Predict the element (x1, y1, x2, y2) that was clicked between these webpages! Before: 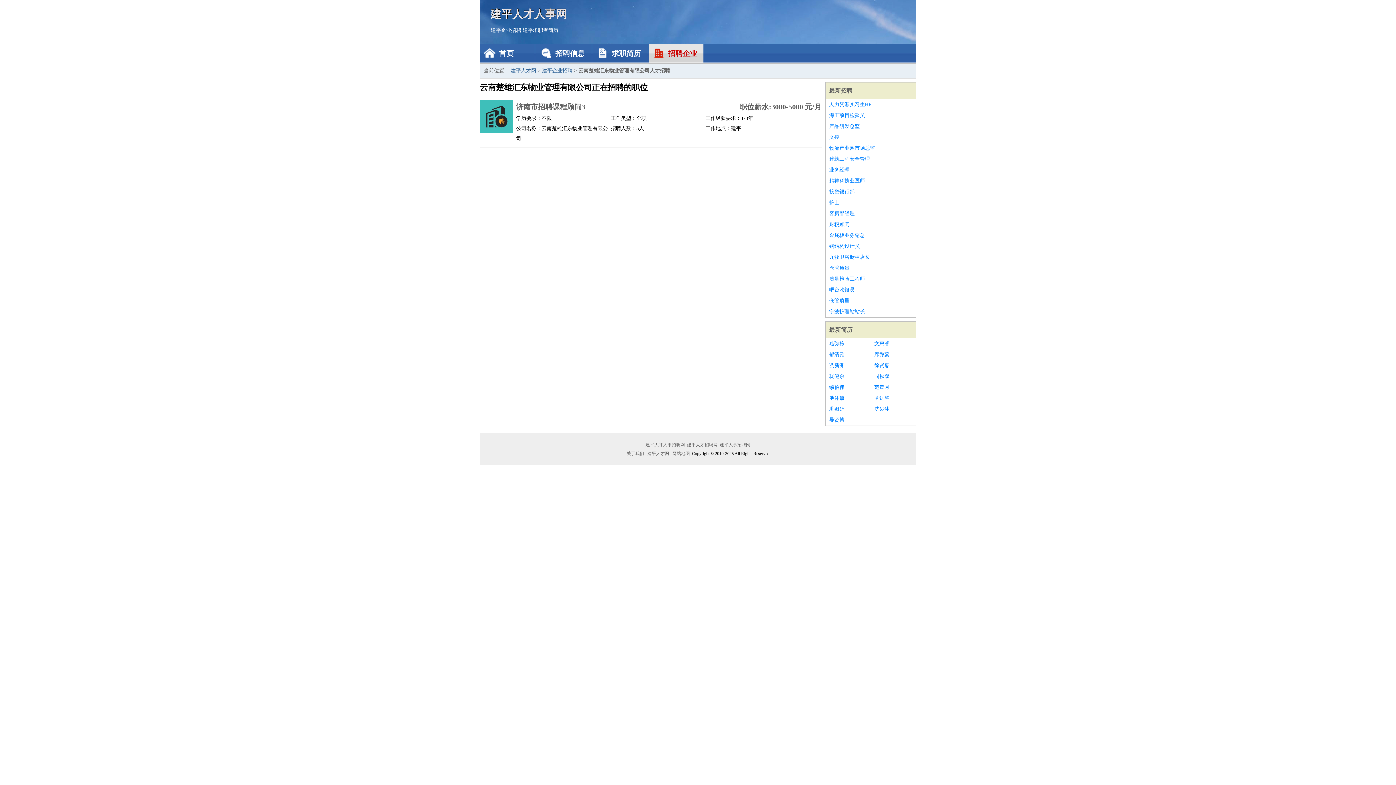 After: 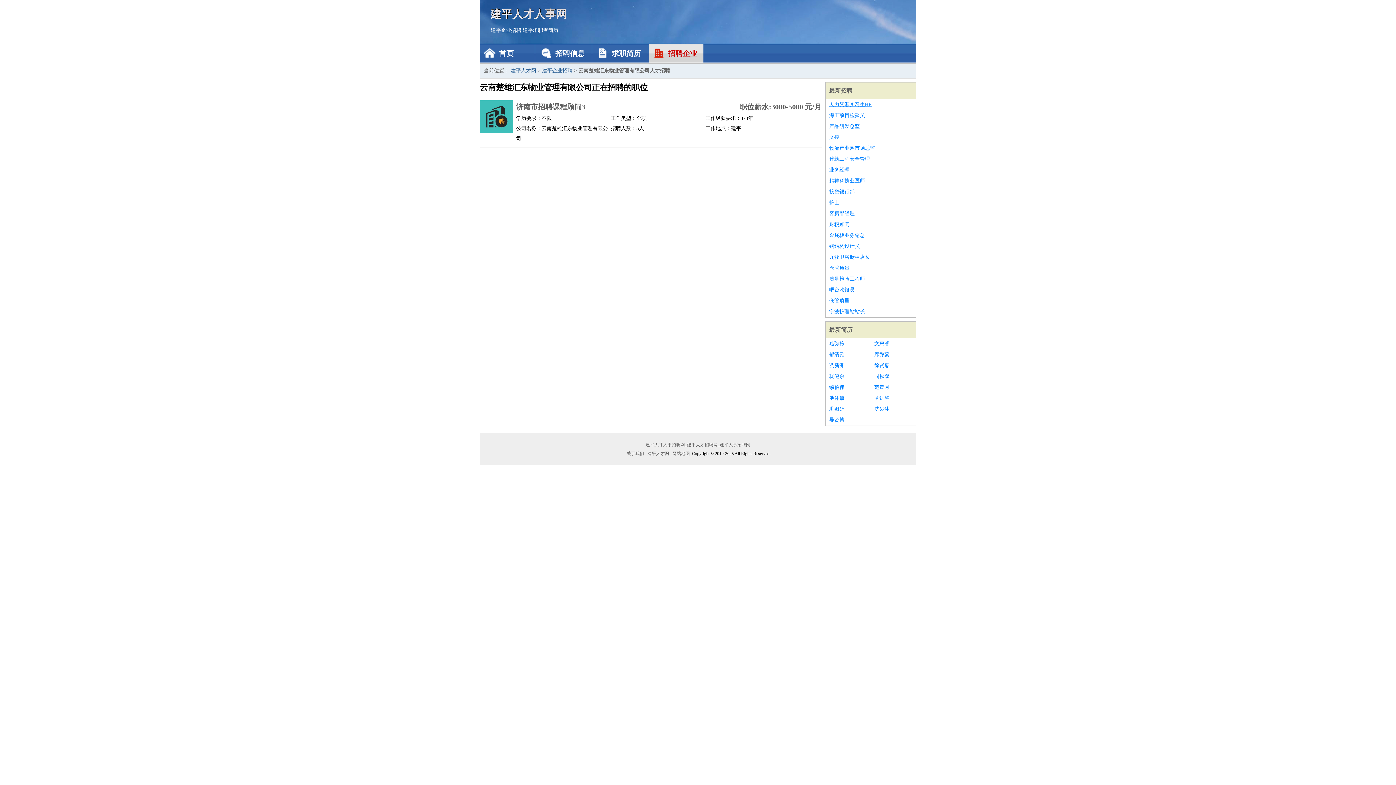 Action: label: 人力资源实习生HR bbox: (829, 99, 912, 110)